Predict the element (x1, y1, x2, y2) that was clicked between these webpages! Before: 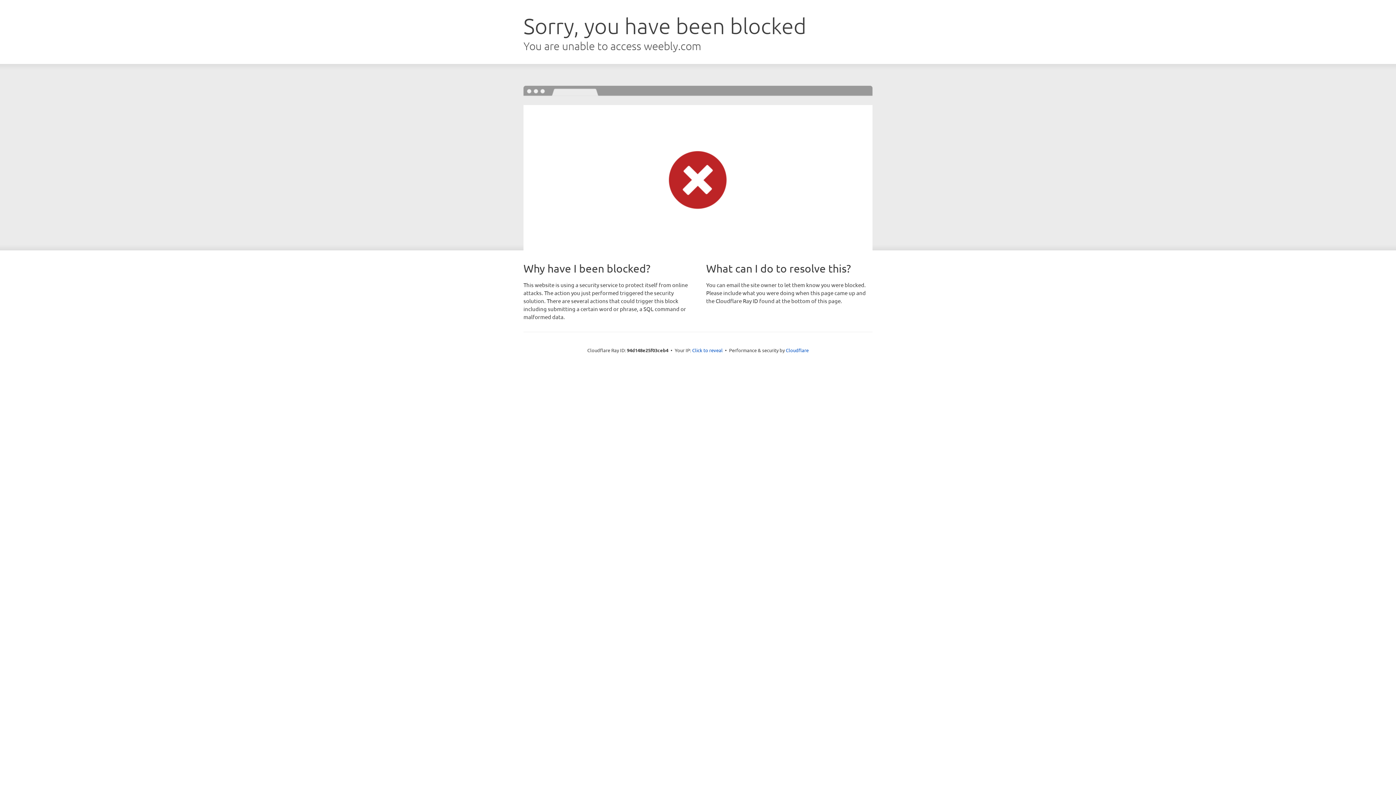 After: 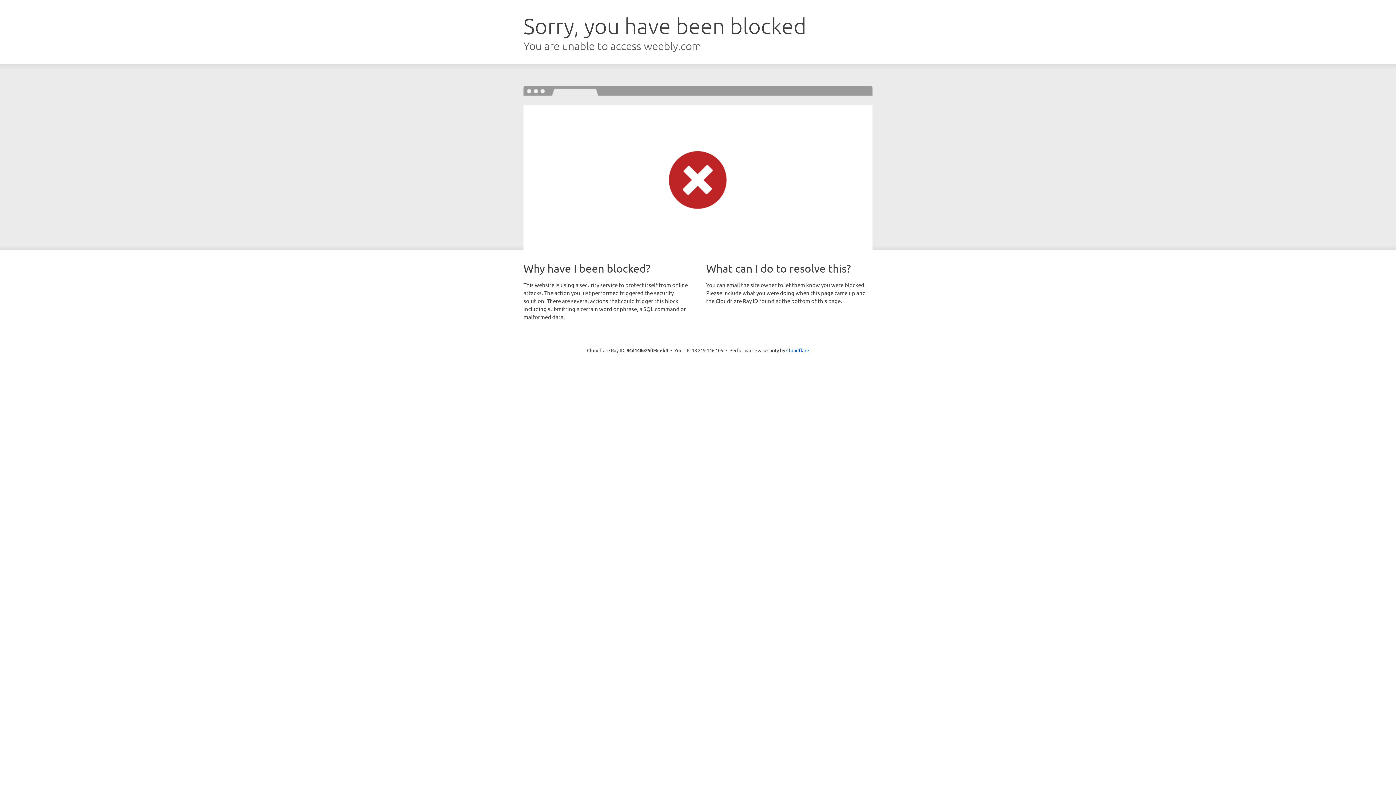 Action: label: Click to reveal bbox: (692, 346, 722, 353)